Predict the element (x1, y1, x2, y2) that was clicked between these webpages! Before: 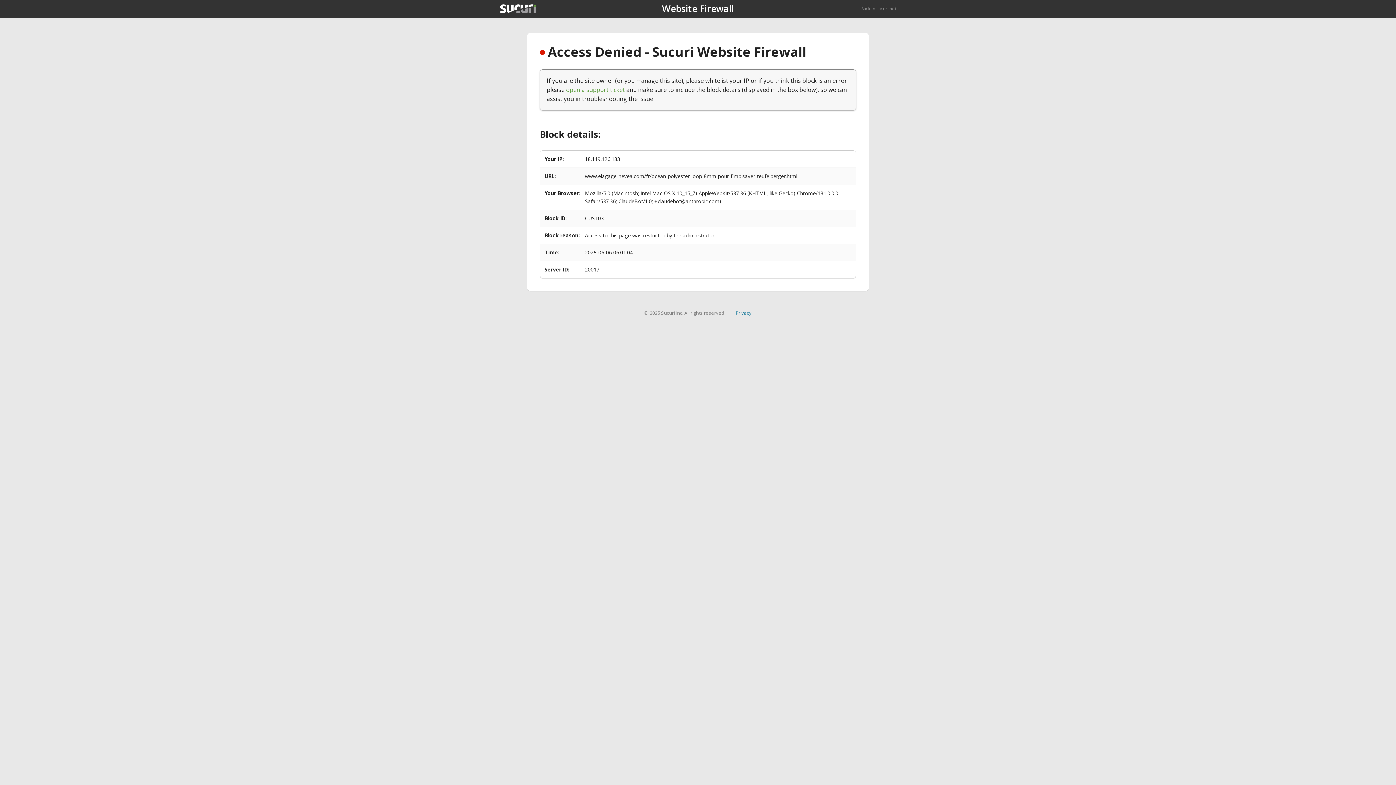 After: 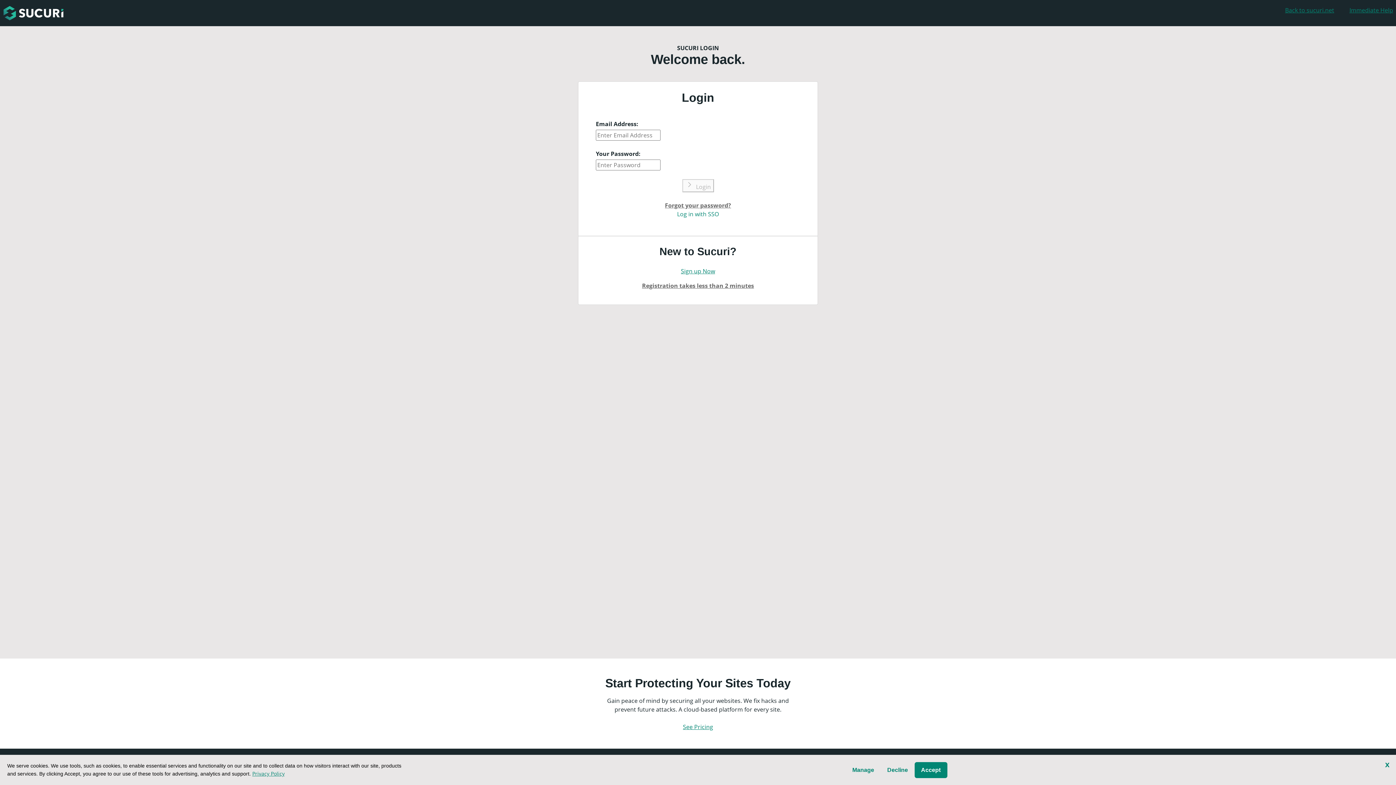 Action: label: open a support ticket bbox: (566, 85, 625, 93)